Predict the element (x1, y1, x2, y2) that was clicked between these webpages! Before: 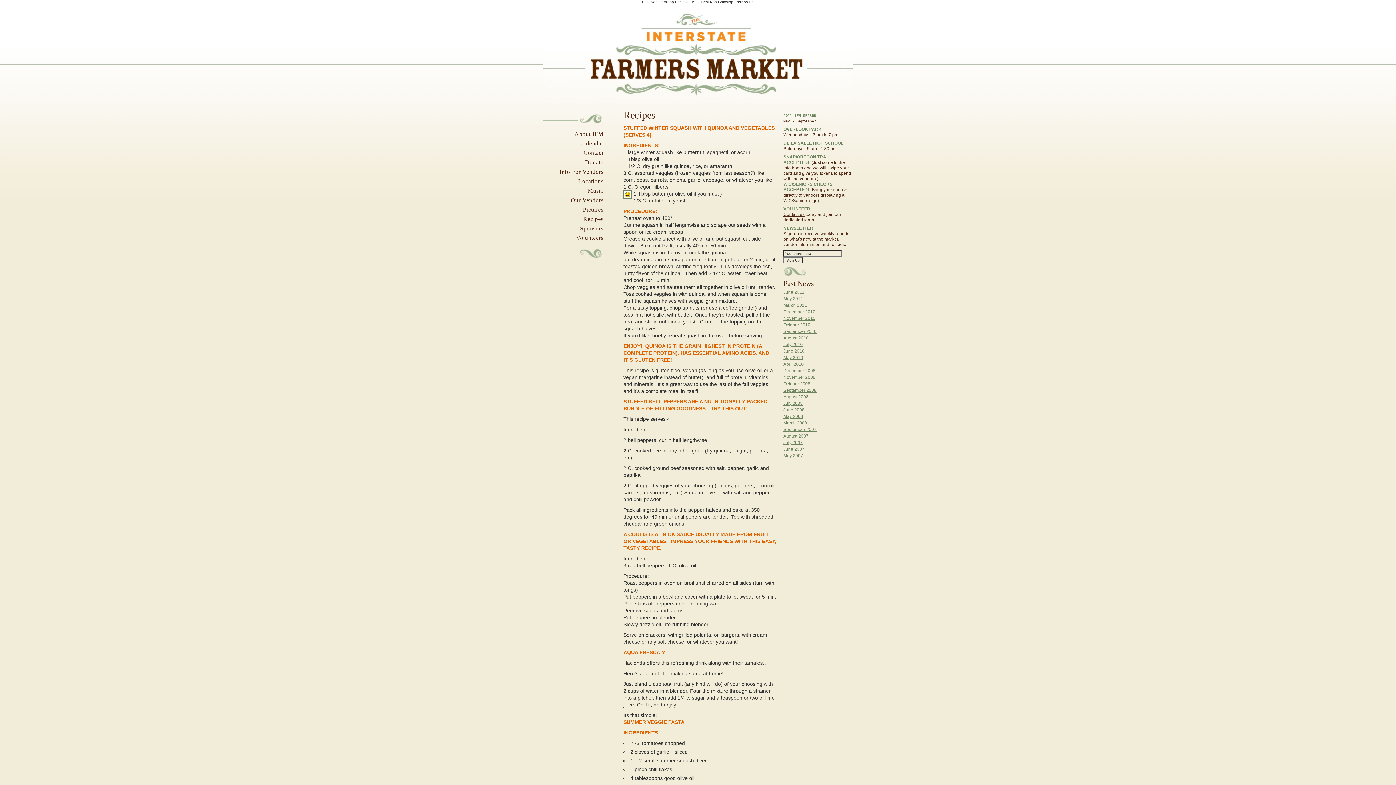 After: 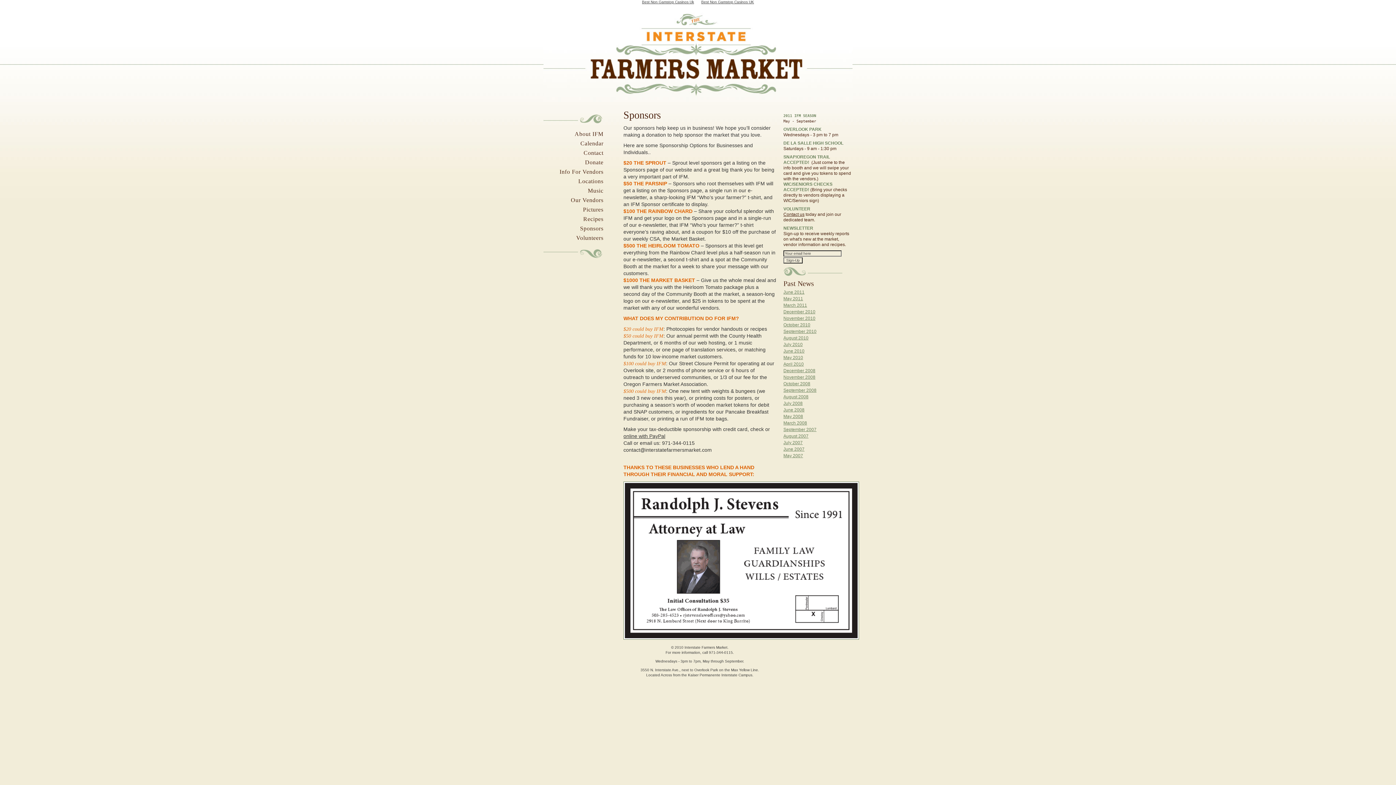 Action: bbox: (580, 225, 603, 231) label: Sponsors